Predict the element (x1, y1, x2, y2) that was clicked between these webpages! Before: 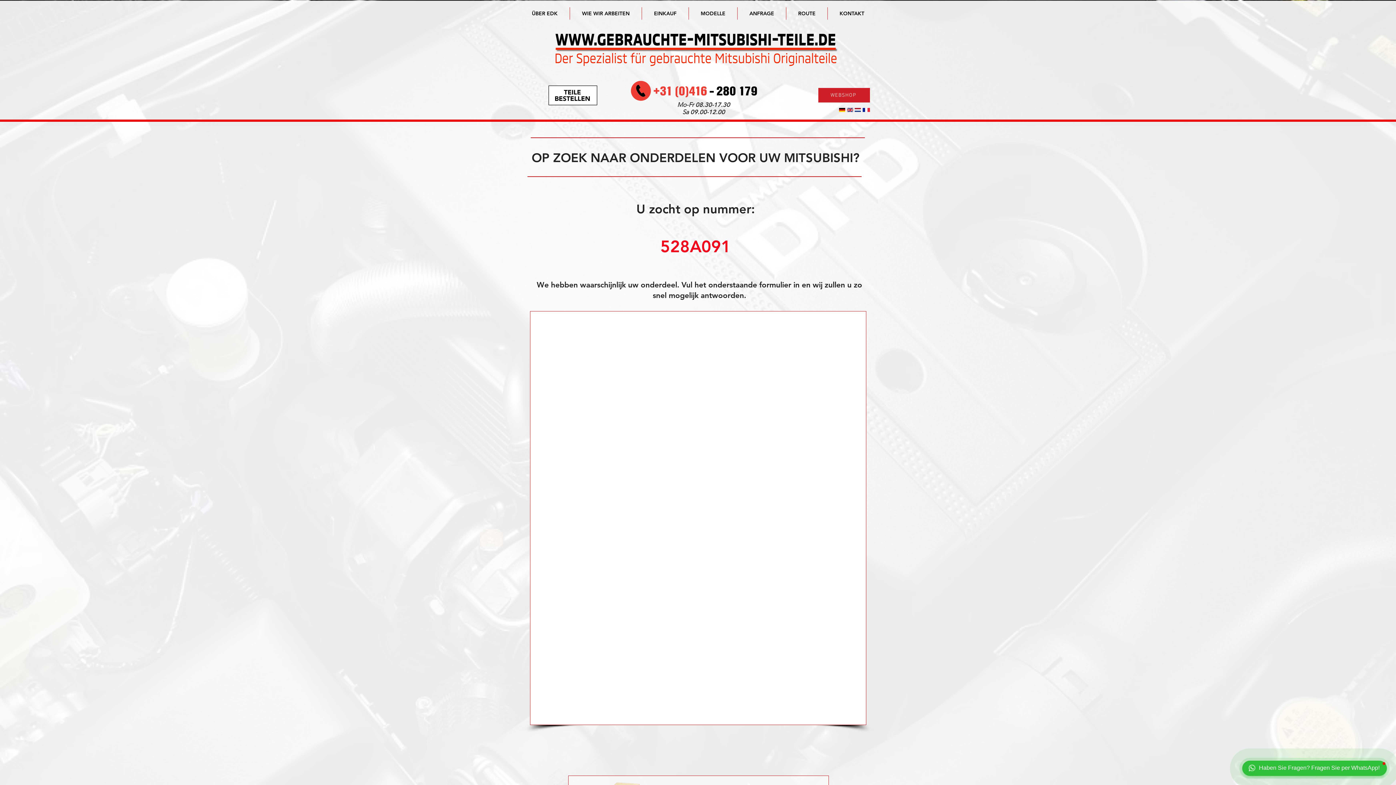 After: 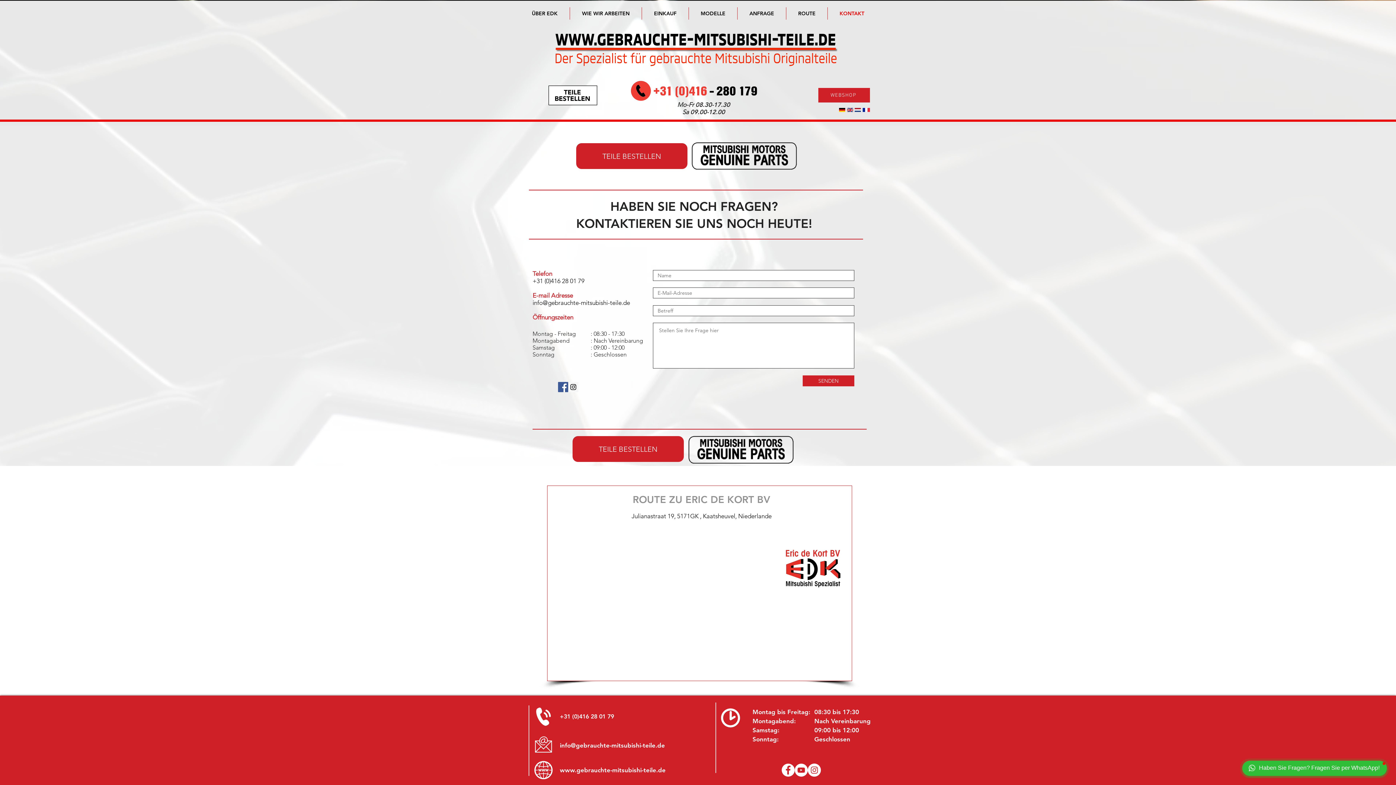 Action: bbox: (786, 7, 827, 19) label: ROUTE